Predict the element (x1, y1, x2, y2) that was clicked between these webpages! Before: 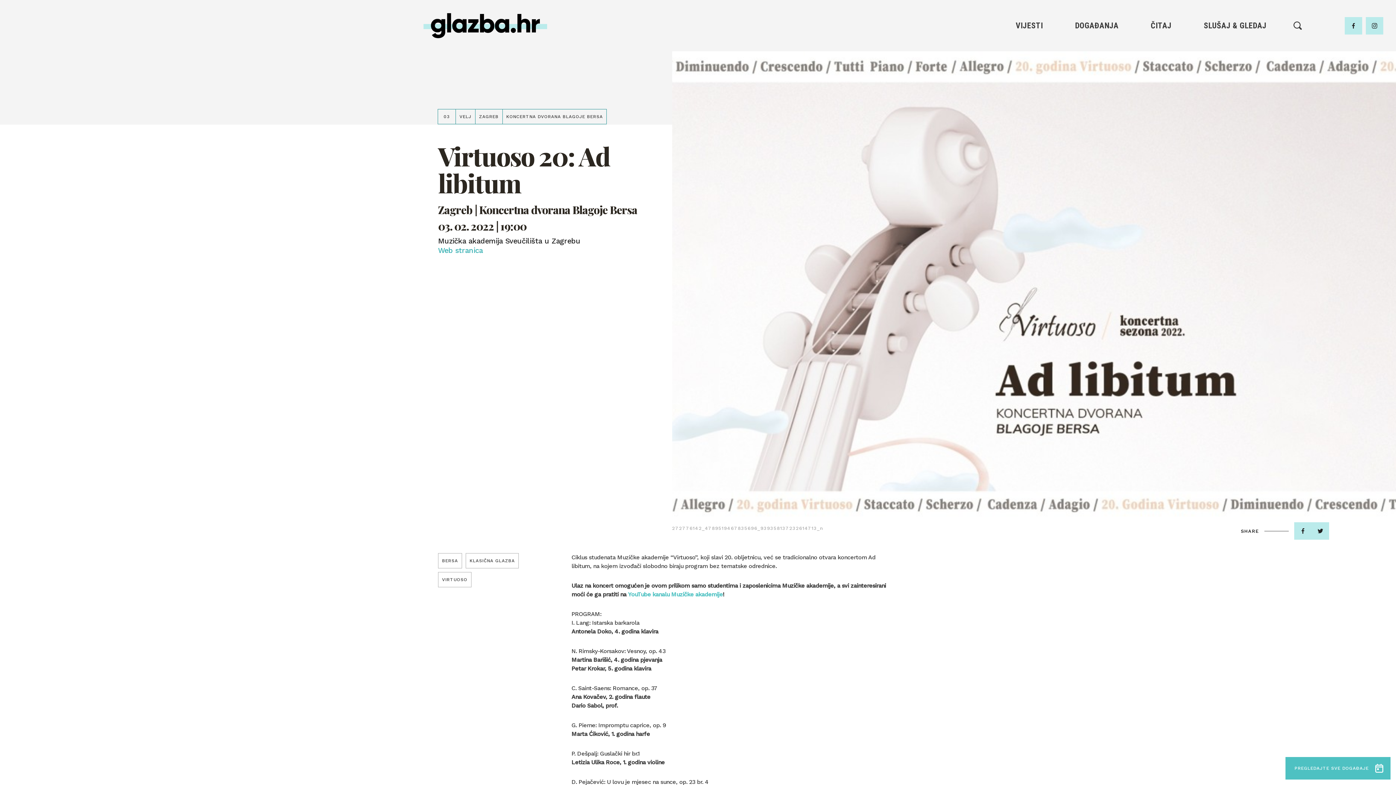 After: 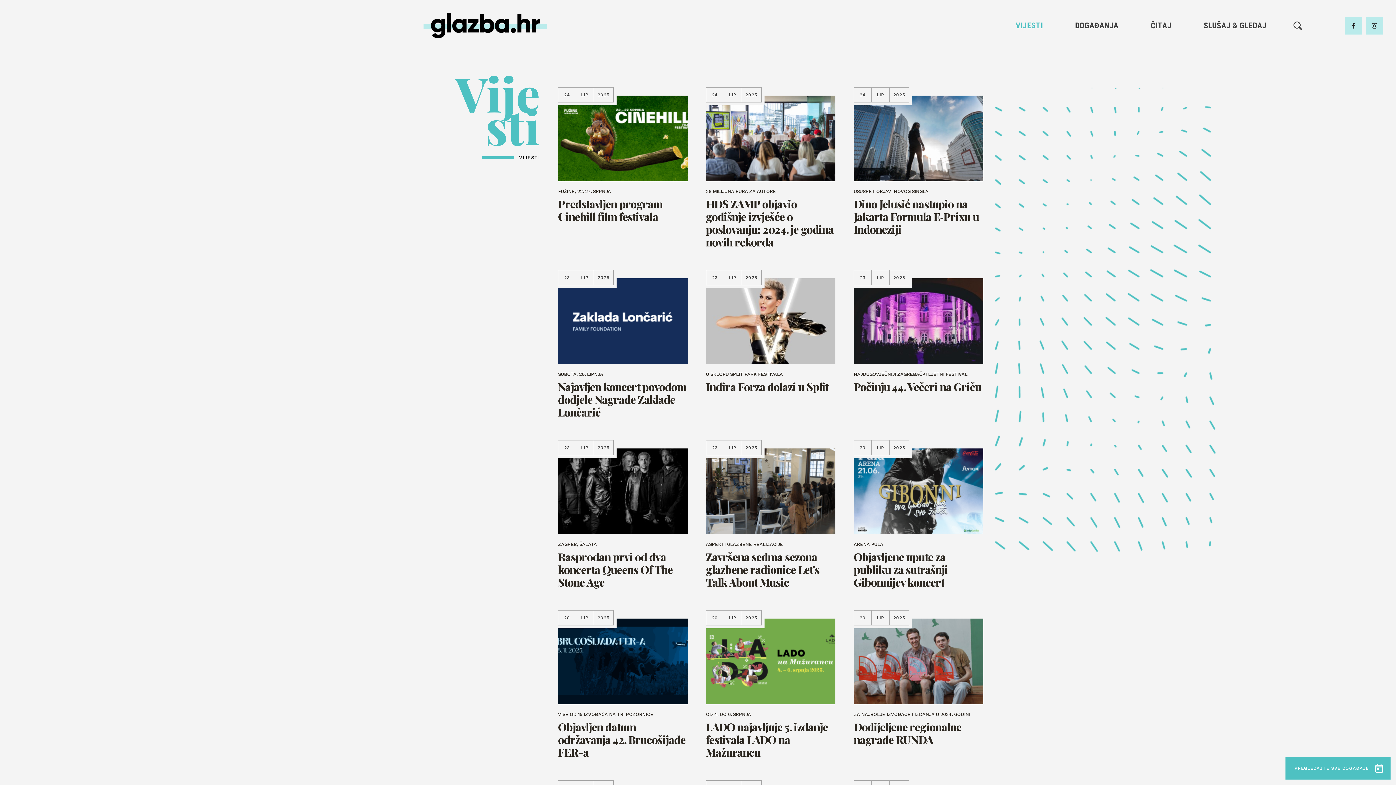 Action: label: VIJESTI bbox: (1017, 43, 1041, 51)